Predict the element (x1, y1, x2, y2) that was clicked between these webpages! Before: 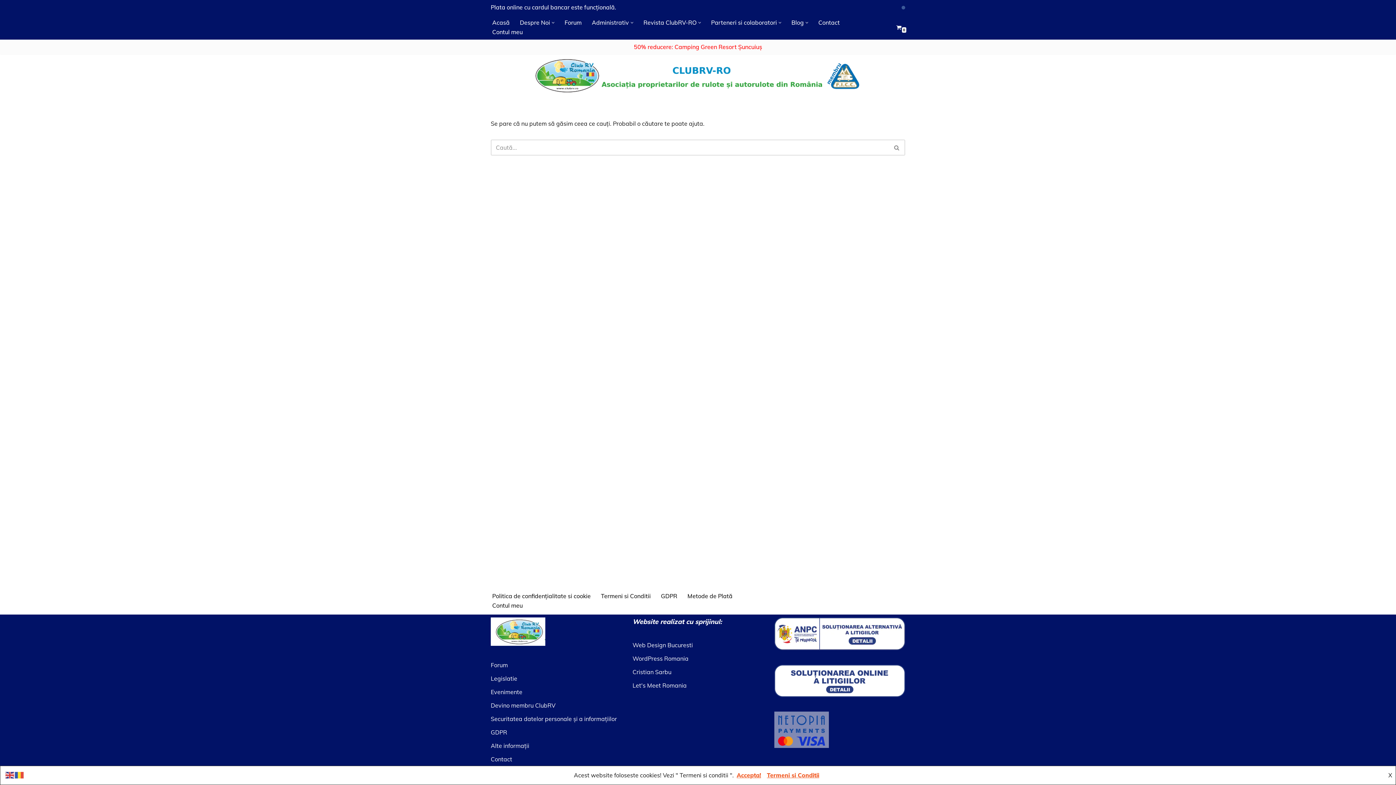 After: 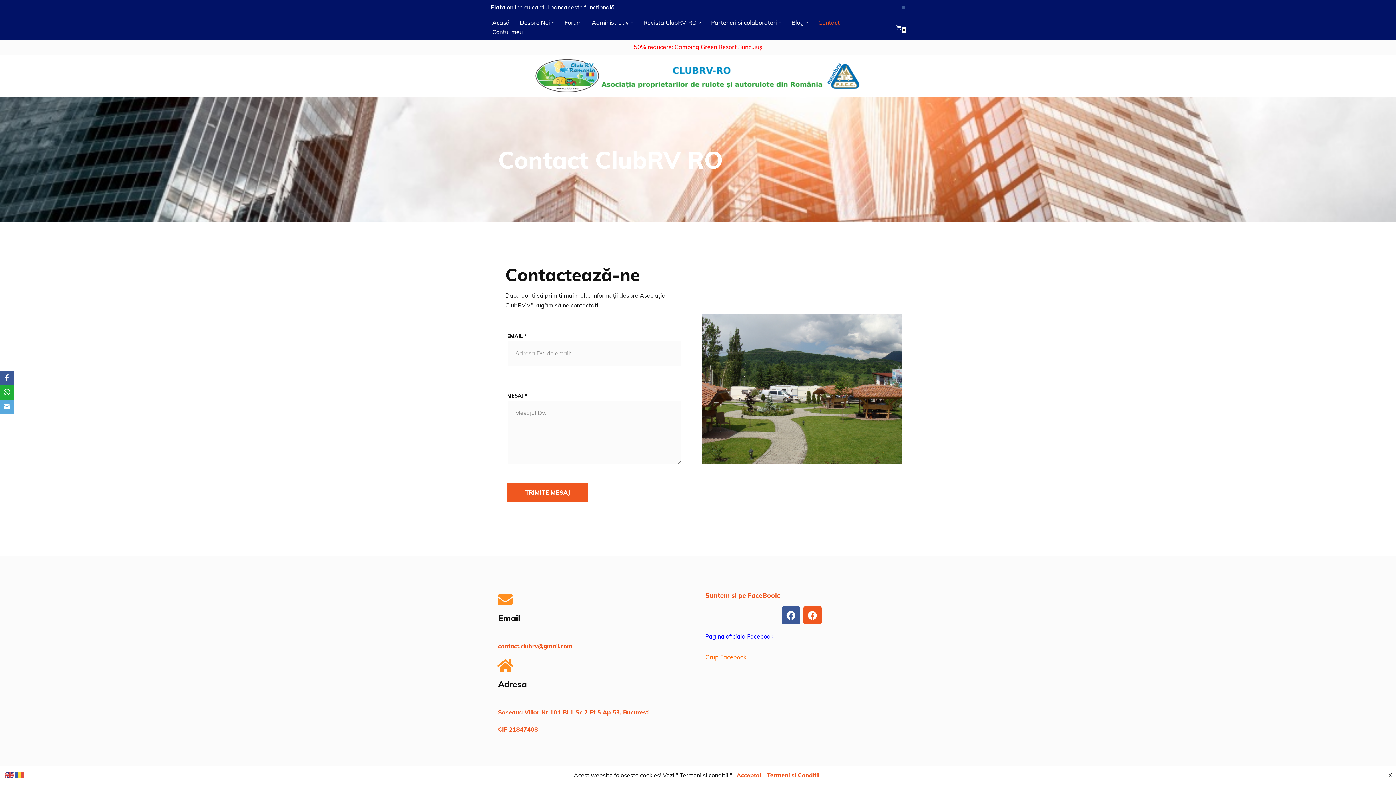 Action: label: Contact bbox: (818, 17, 840, 27)